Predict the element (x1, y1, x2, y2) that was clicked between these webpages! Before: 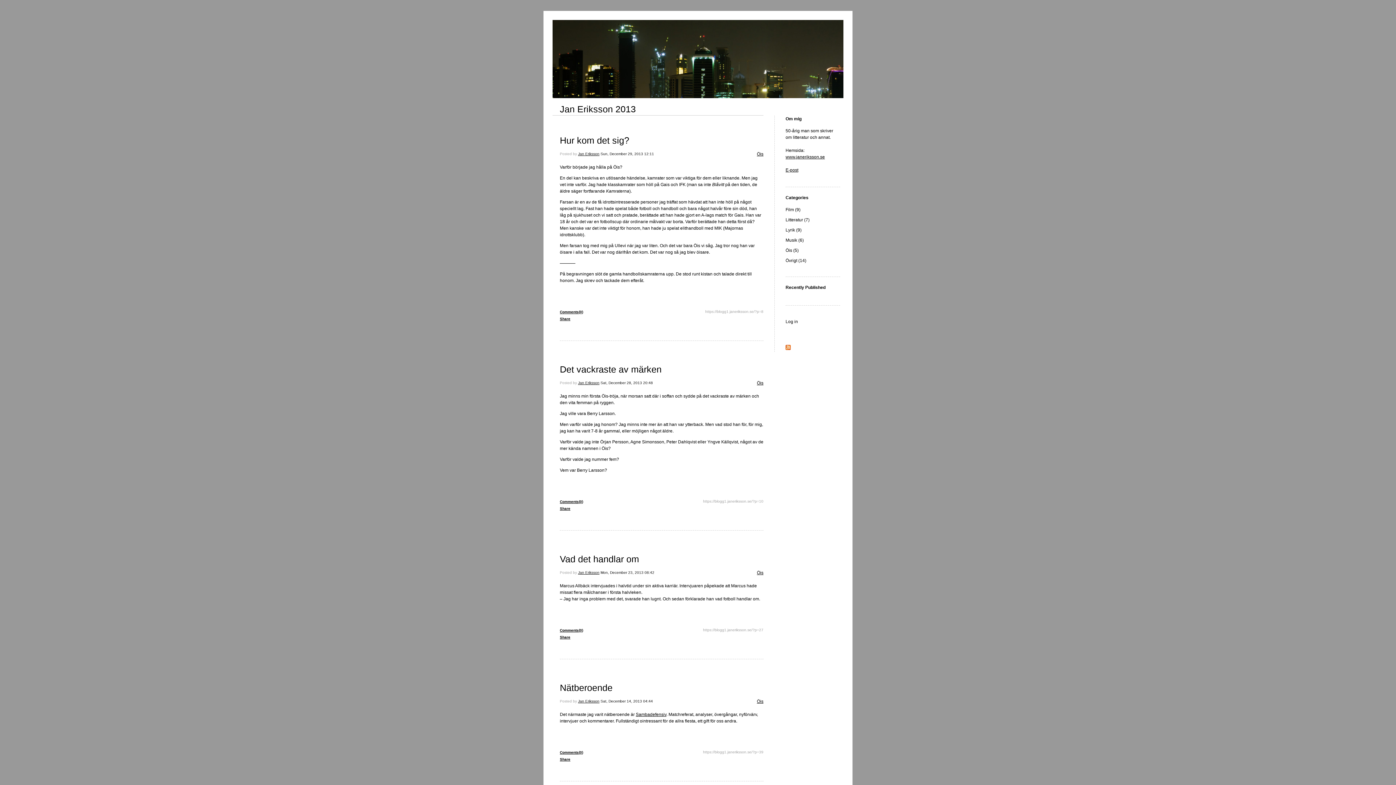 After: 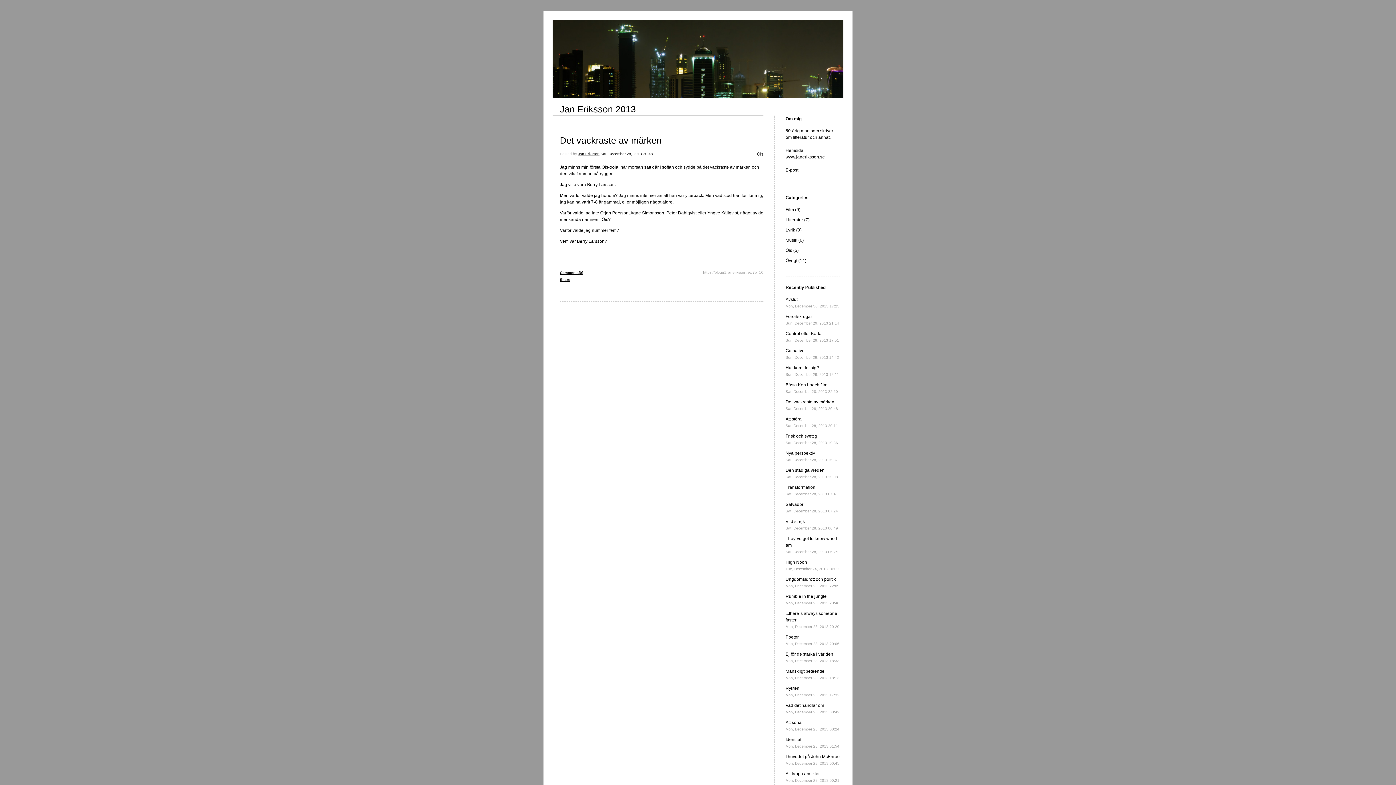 Action: label: Det vackraste av märken bbox: (560, 364, 661, 374)